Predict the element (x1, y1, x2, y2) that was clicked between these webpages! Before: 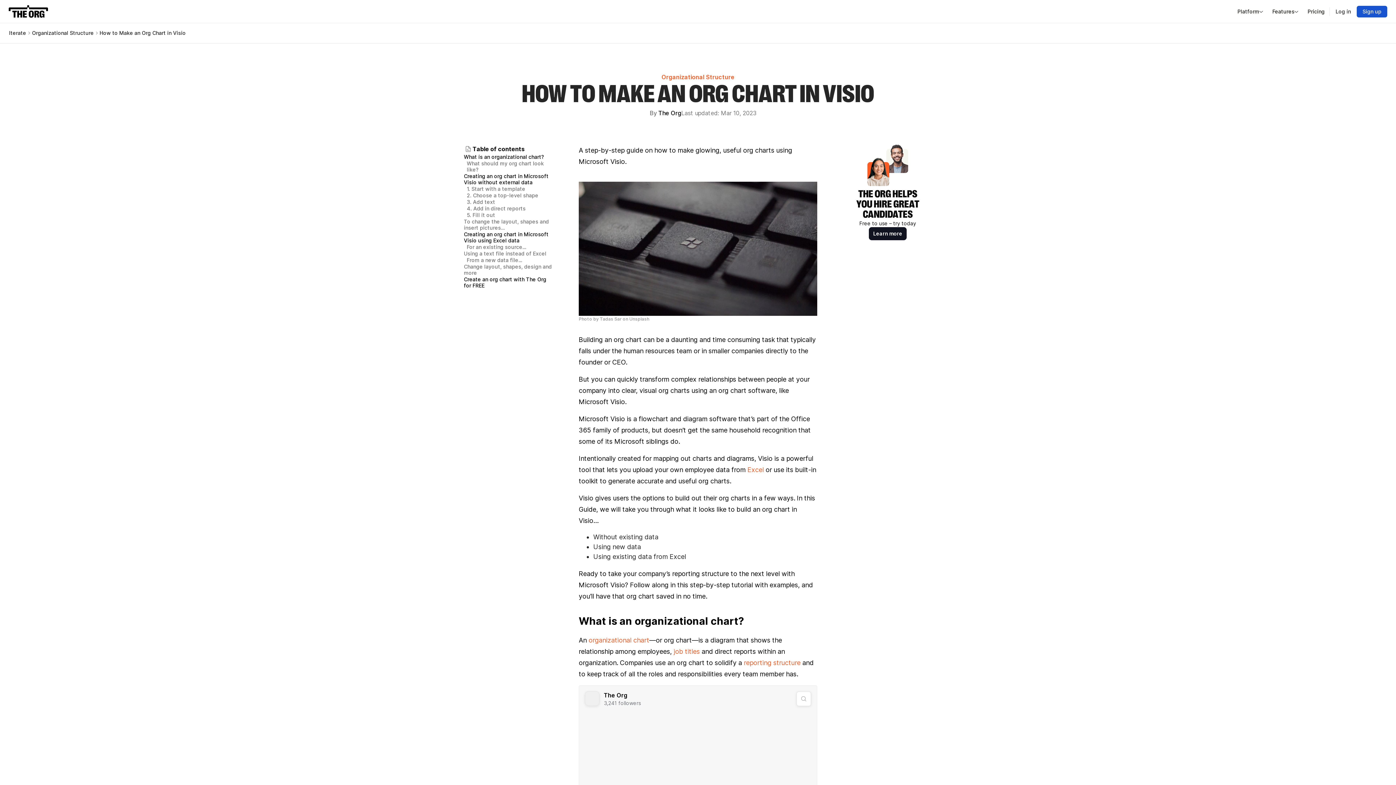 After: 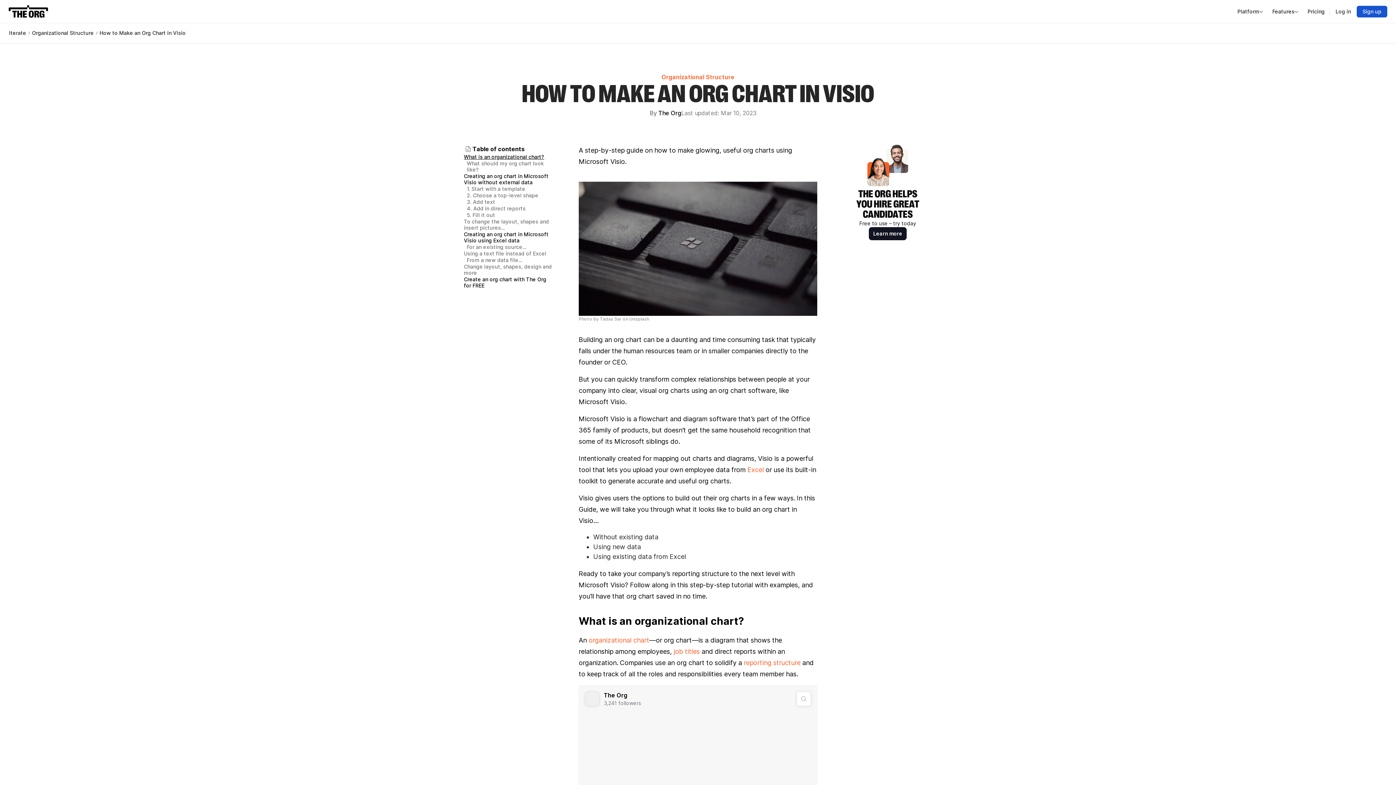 Action: bbox: (464, 153, 544, 160) label: What is an organizational chart?